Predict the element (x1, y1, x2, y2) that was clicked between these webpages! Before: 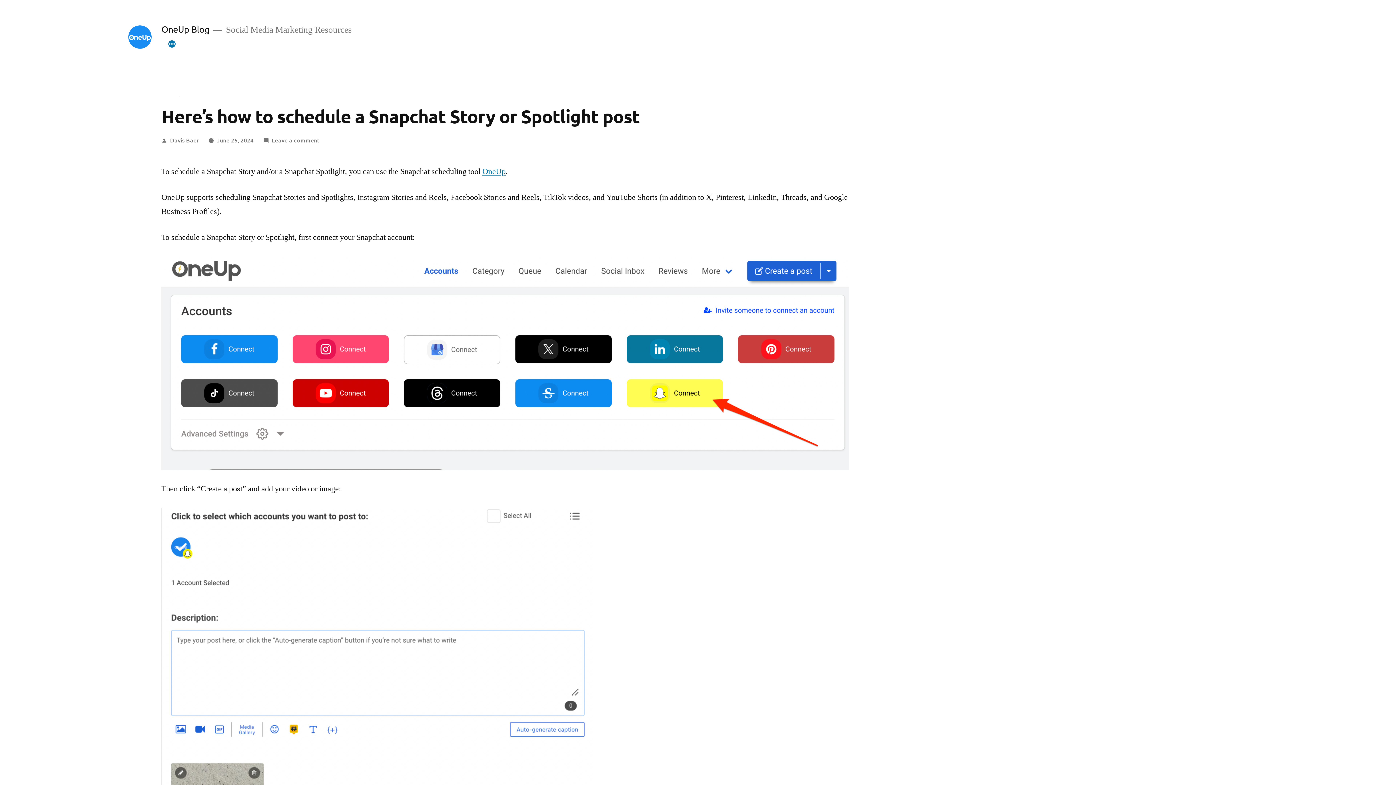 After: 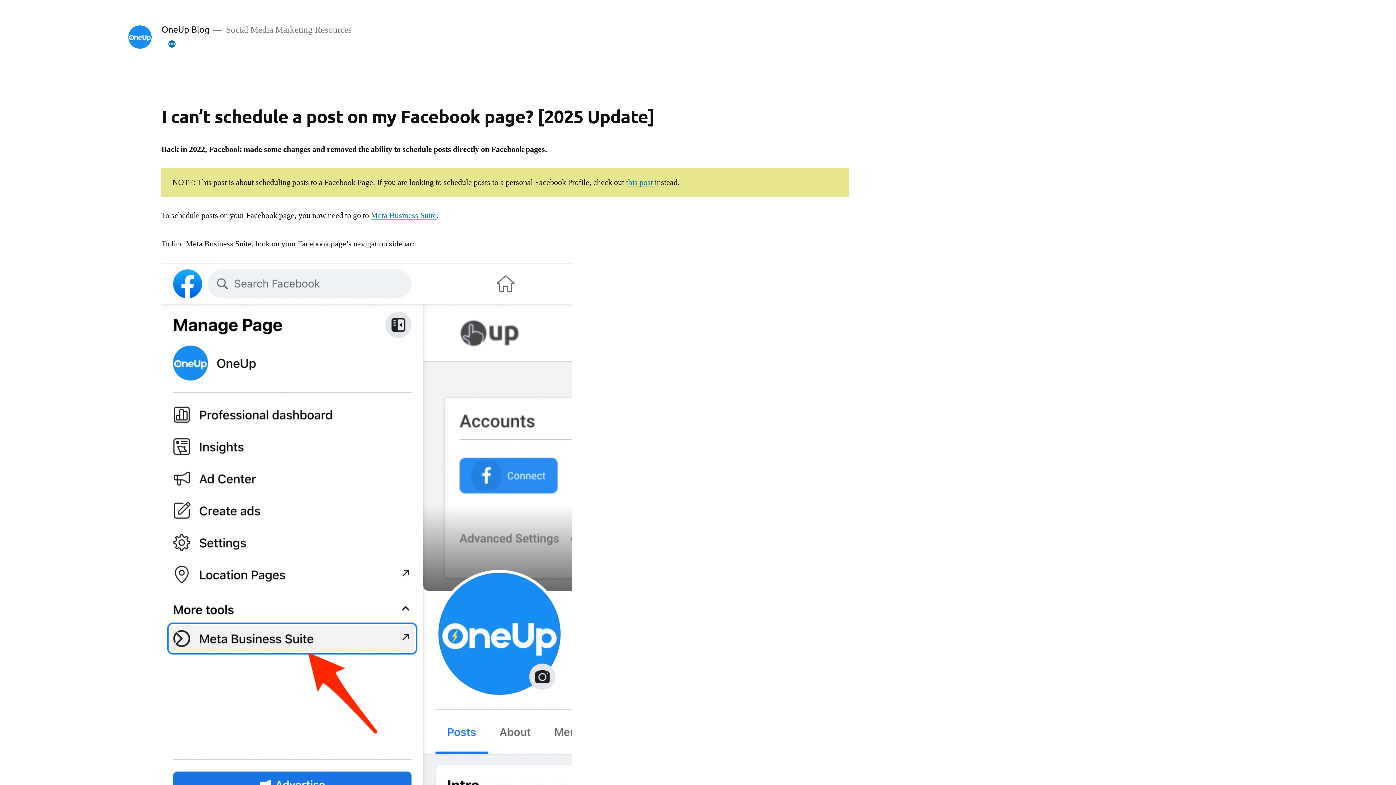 Action: label: Davis Baer bbox: (170, 135, 198, 143)